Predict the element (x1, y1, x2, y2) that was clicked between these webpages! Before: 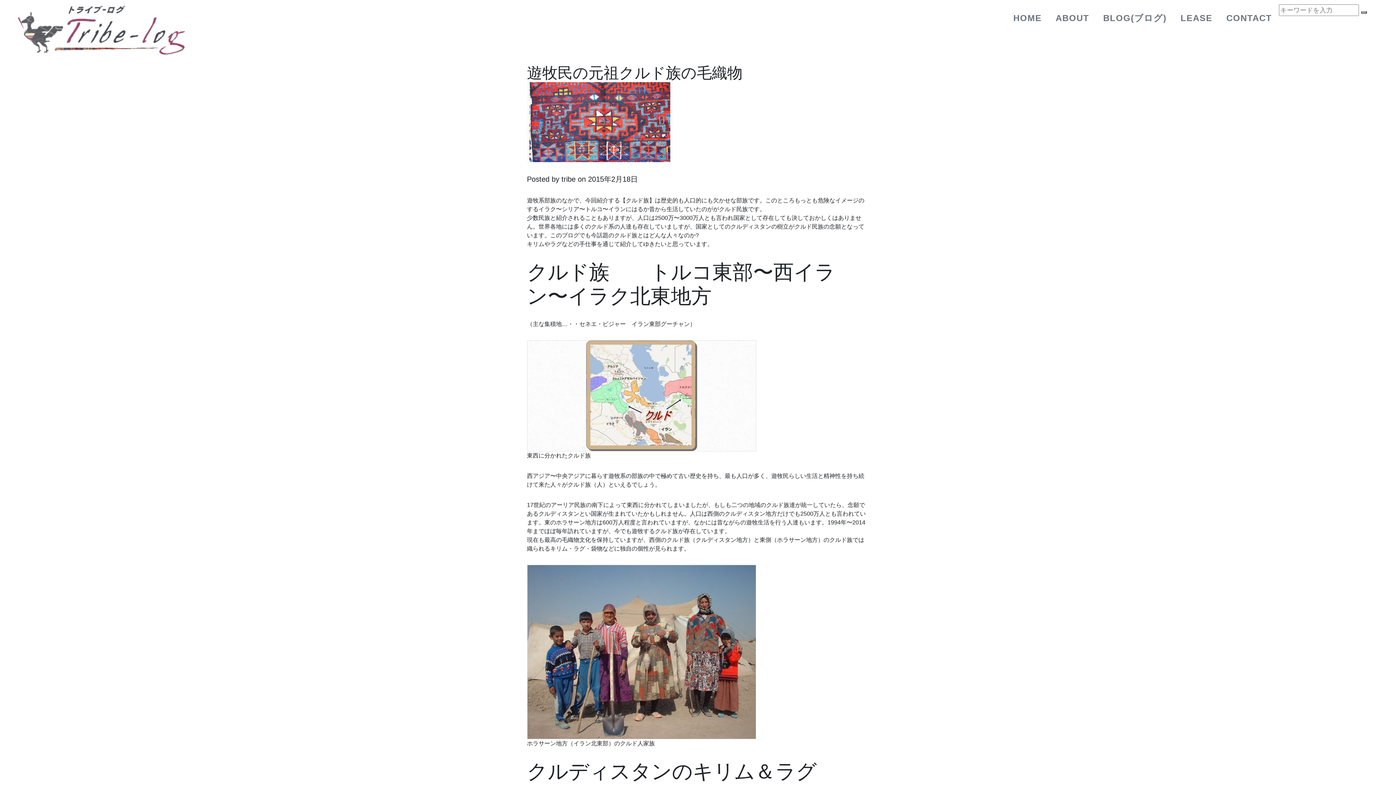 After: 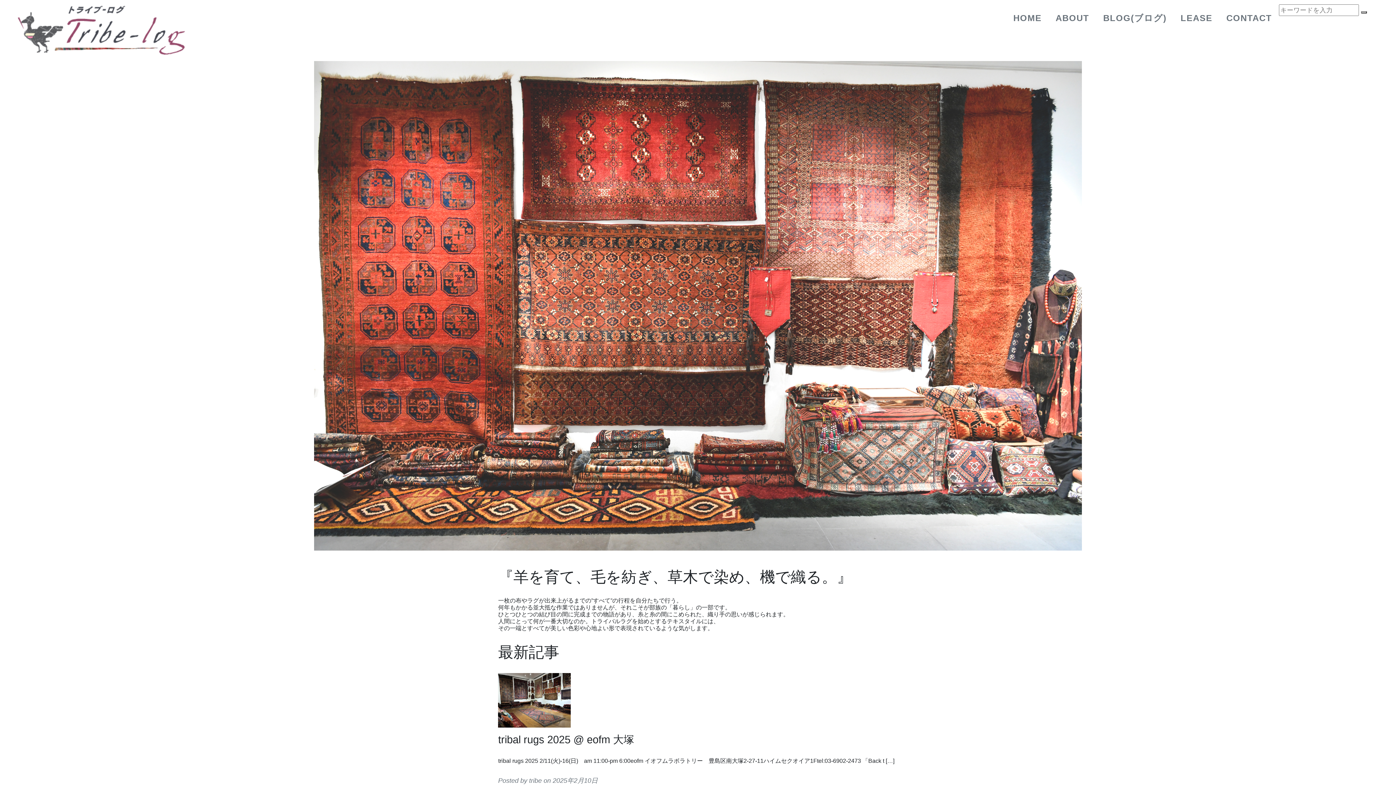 Action: label: HOME bbox: (1006, 2, 1048, 33)